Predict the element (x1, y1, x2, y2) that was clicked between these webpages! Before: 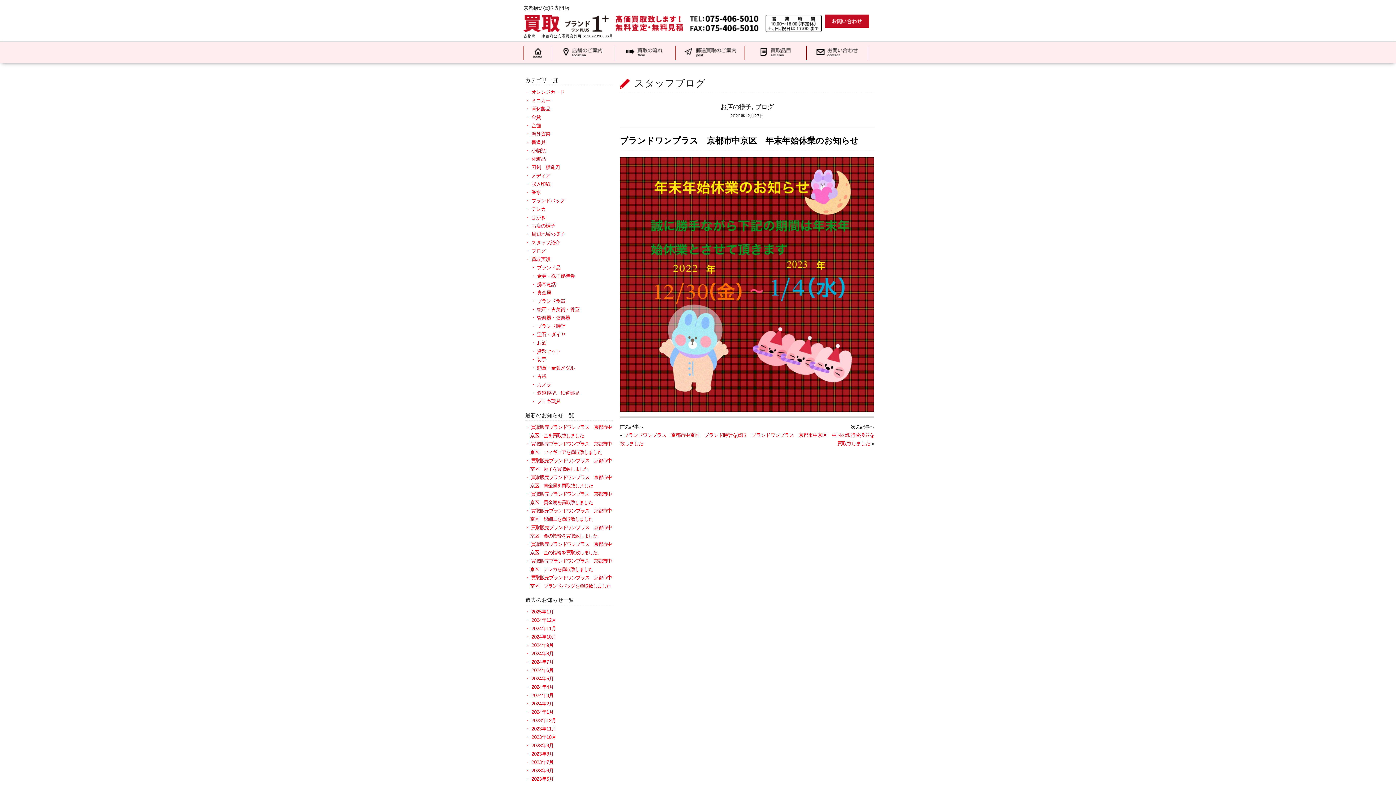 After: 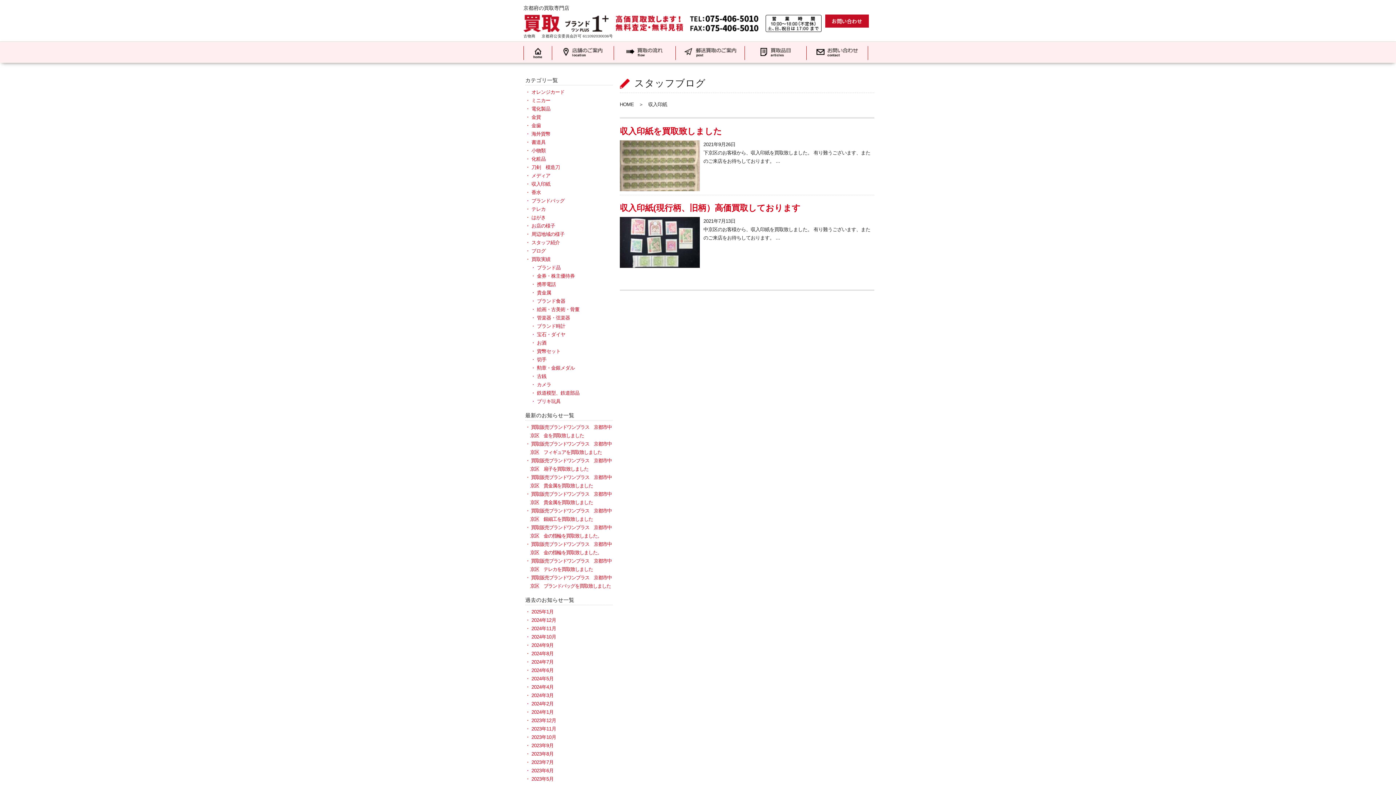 Action: label: 収入印紙 bbox: (525, 181, 550, 186)